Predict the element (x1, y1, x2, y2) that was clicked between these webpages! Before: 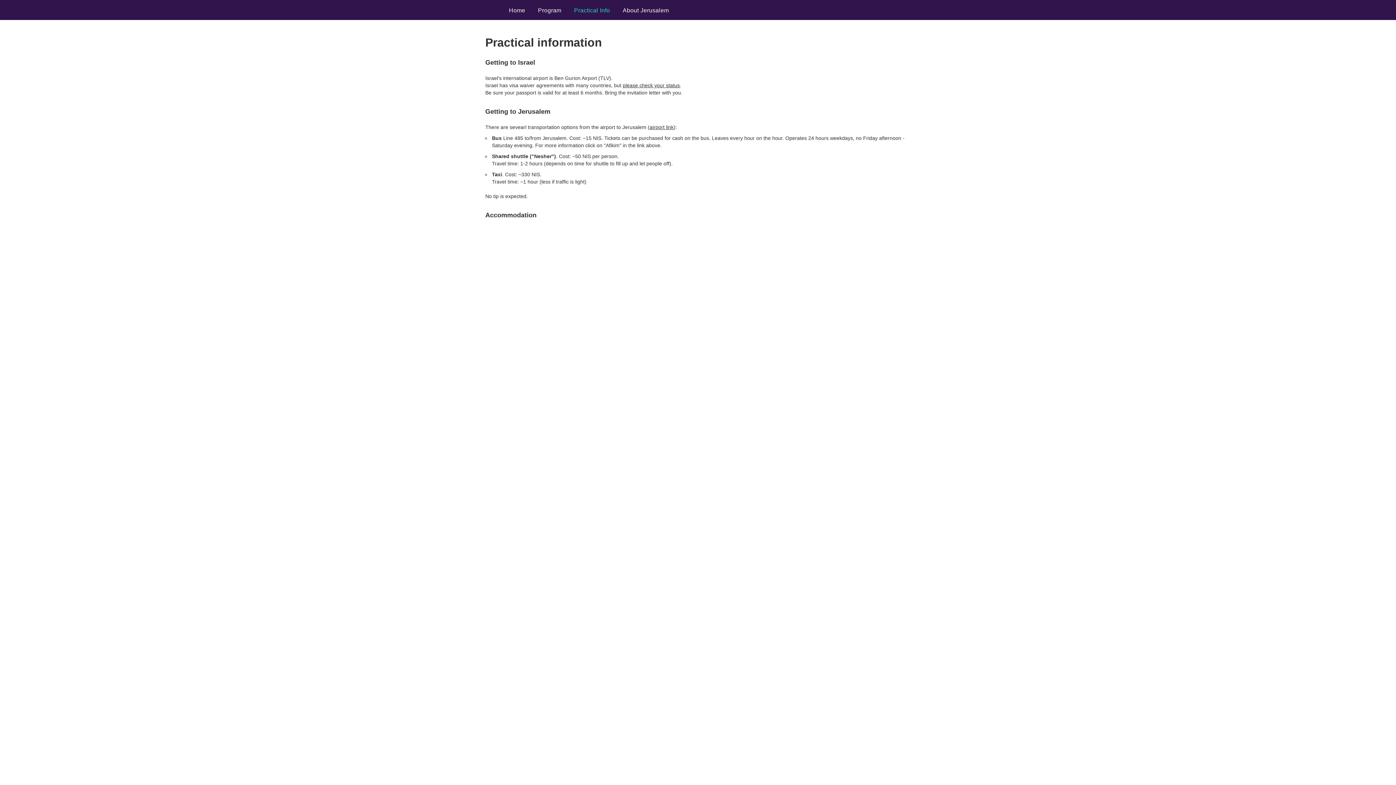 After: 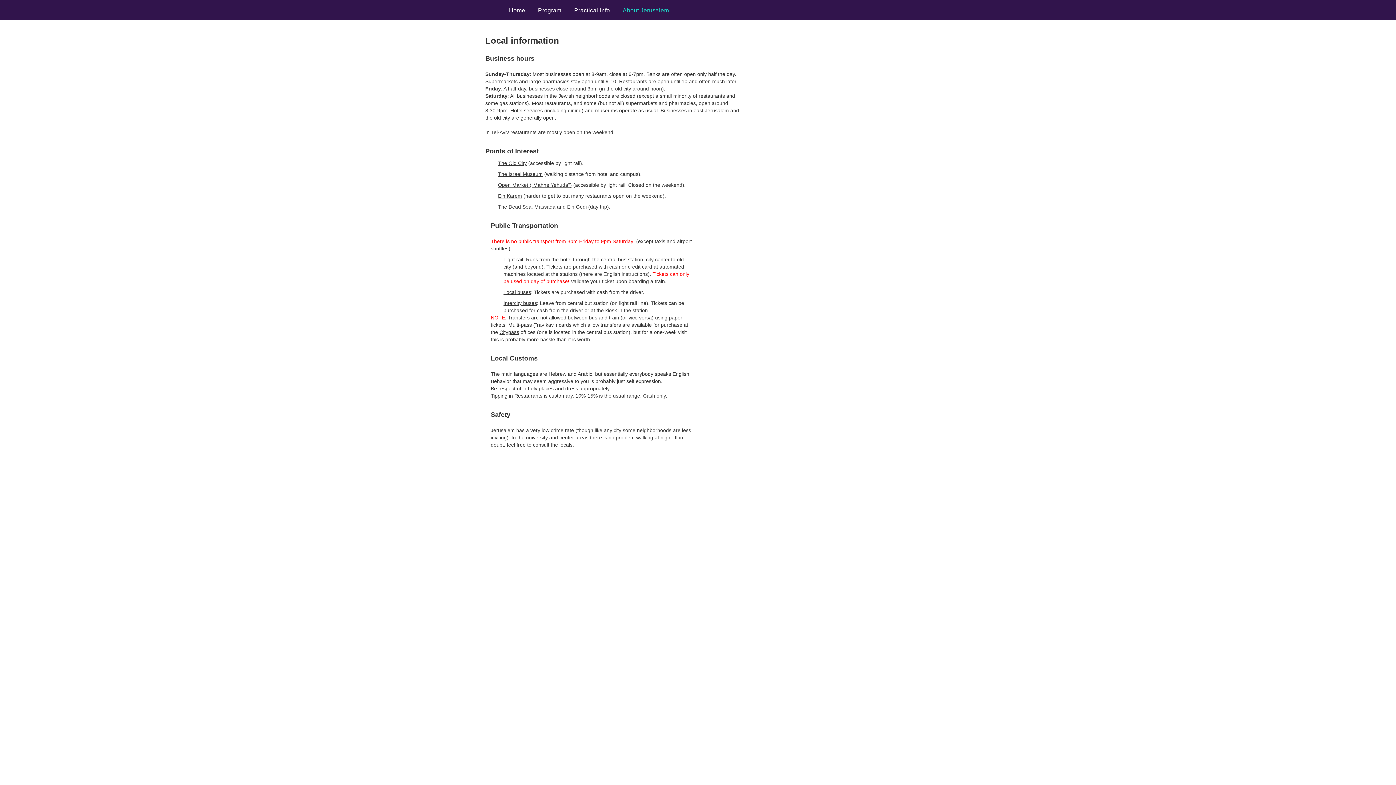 Action: bbox: (622, 3, 669, 17) label: About Jerusalem